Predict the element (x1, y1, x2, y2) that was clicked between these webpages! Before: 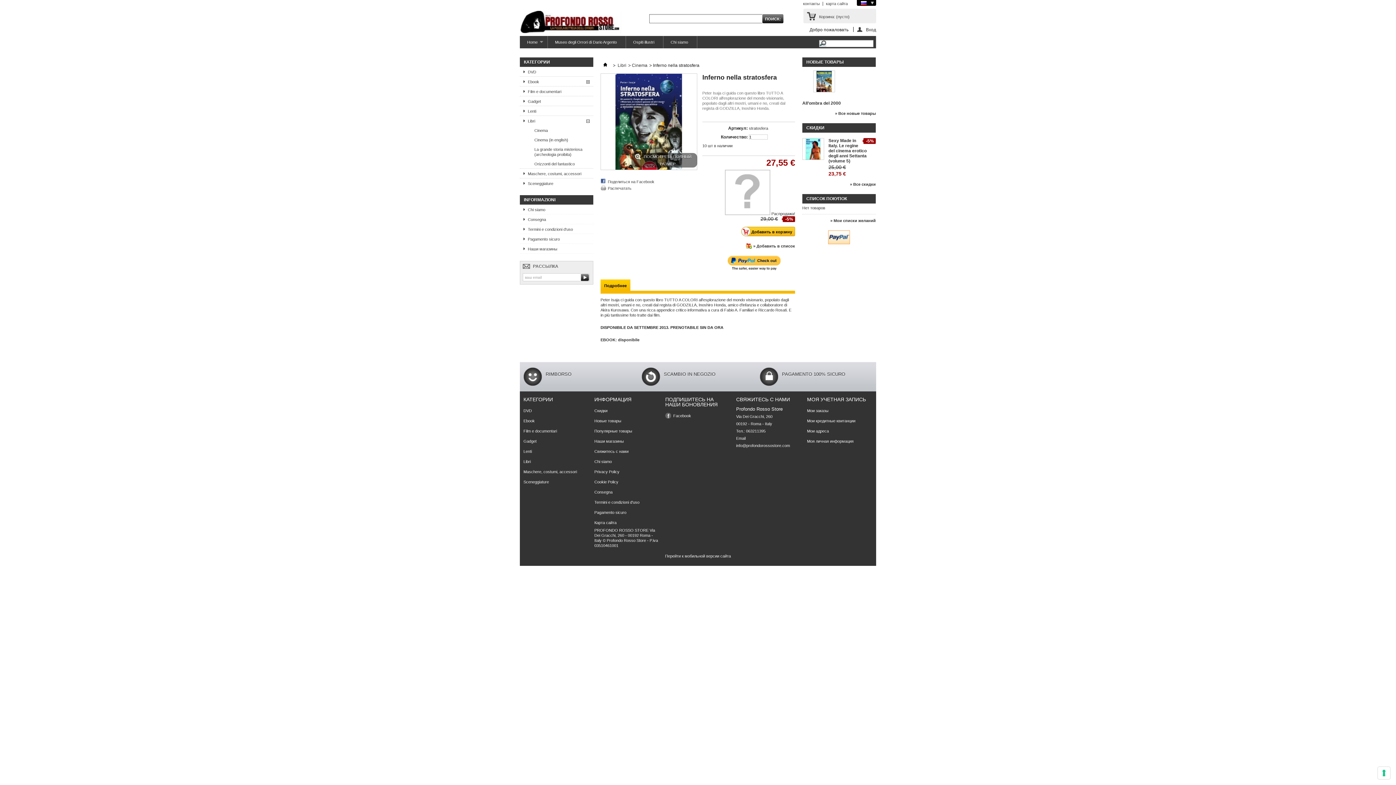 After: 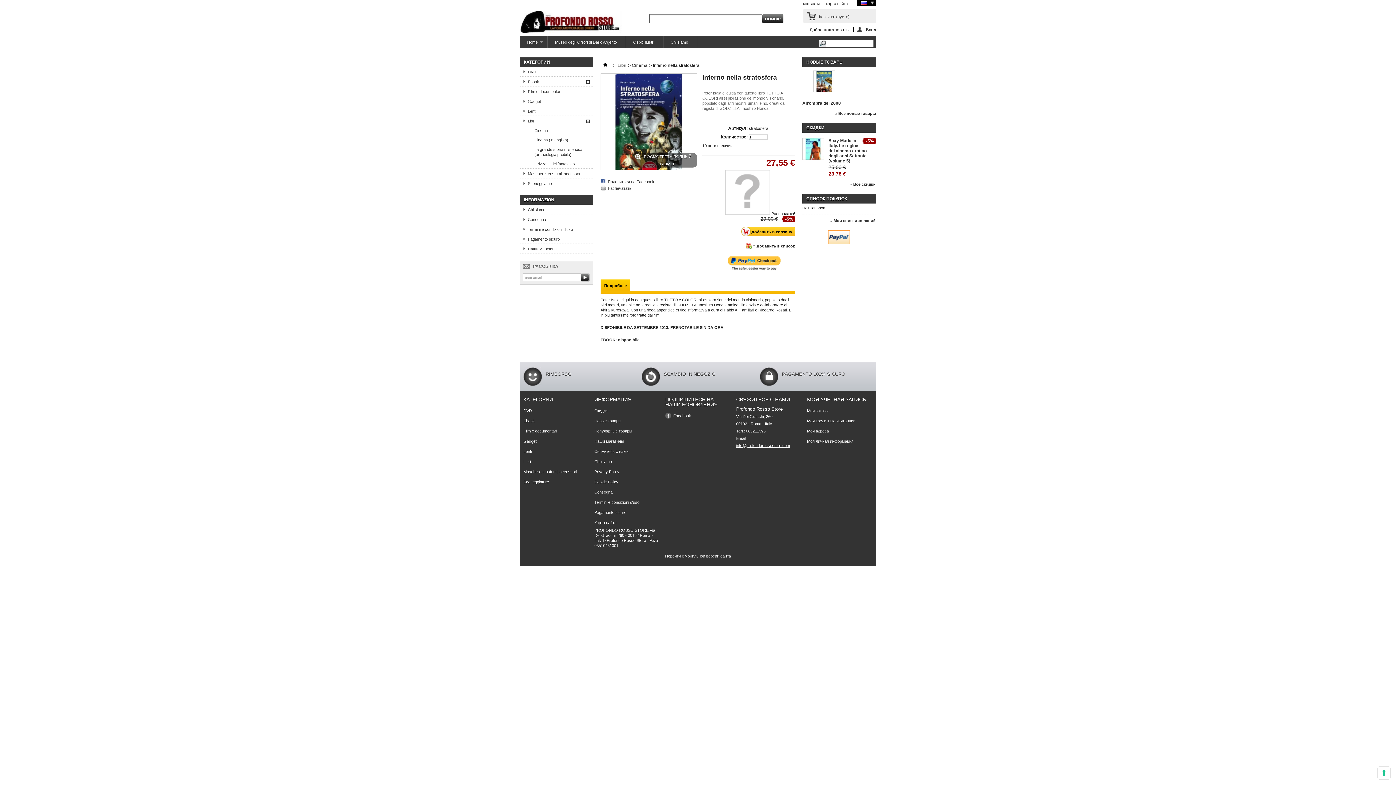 Action: label: info@profondorossostore.com bbox: (736, 443, 790, 448)